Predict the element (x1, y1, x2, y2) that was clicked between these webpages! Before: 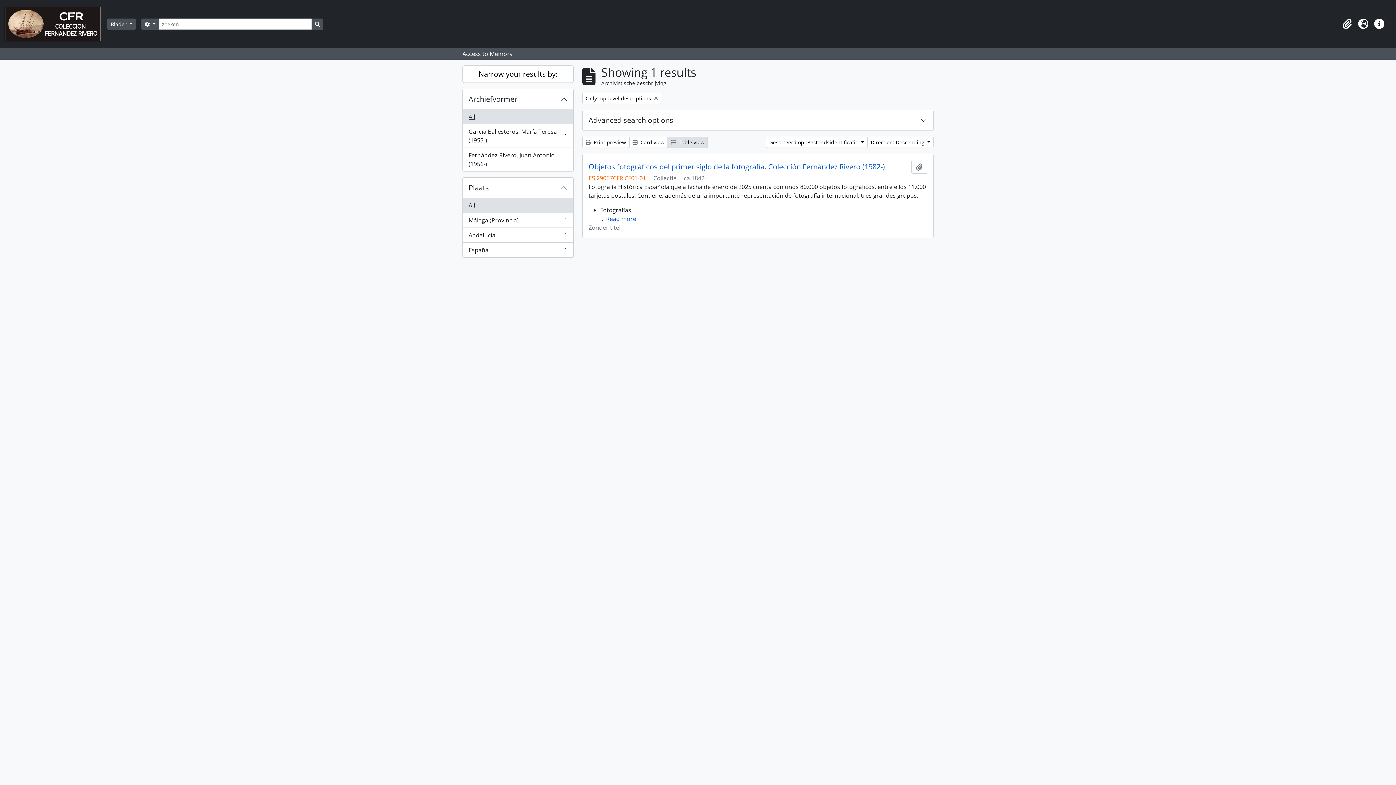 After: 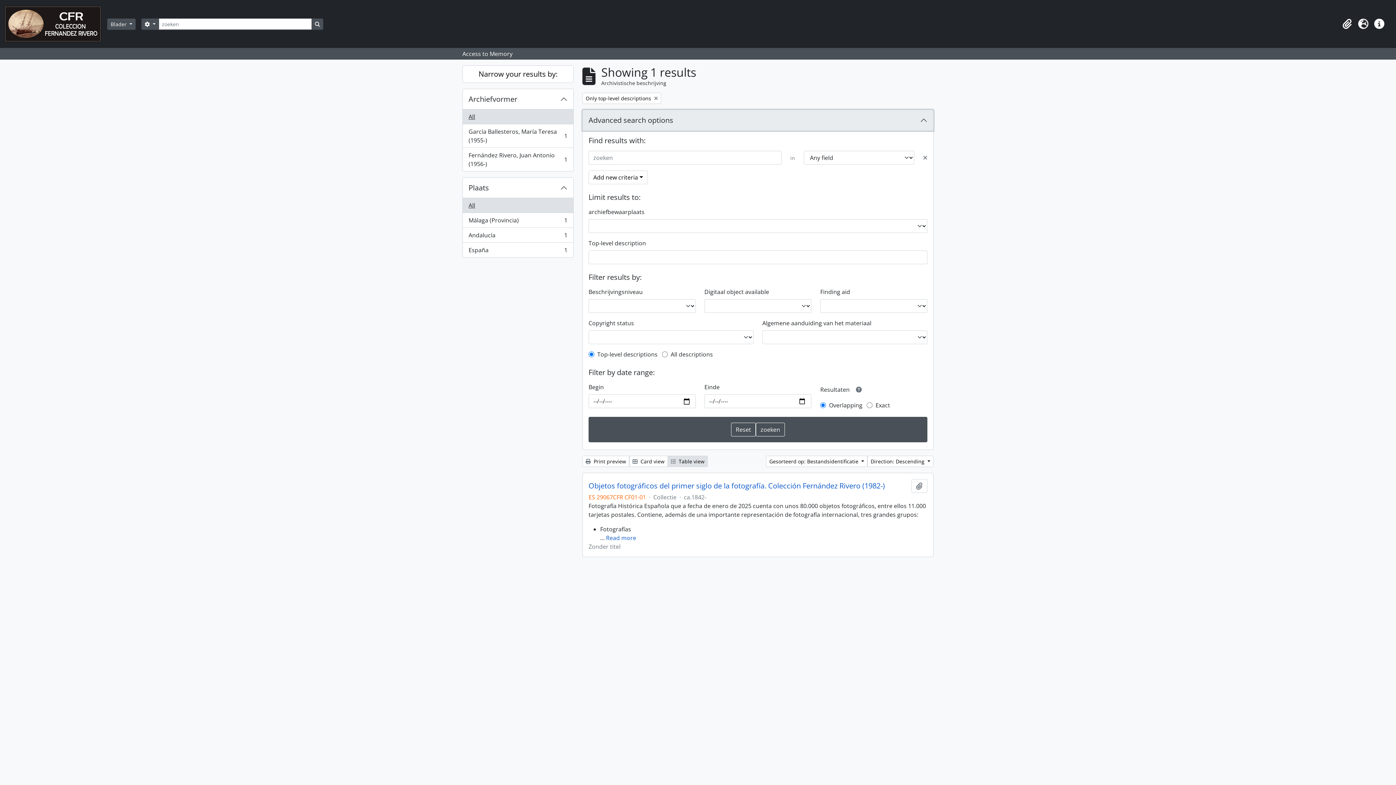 Action: label: Advanced search options bbox: (582, 110, 933, 130)